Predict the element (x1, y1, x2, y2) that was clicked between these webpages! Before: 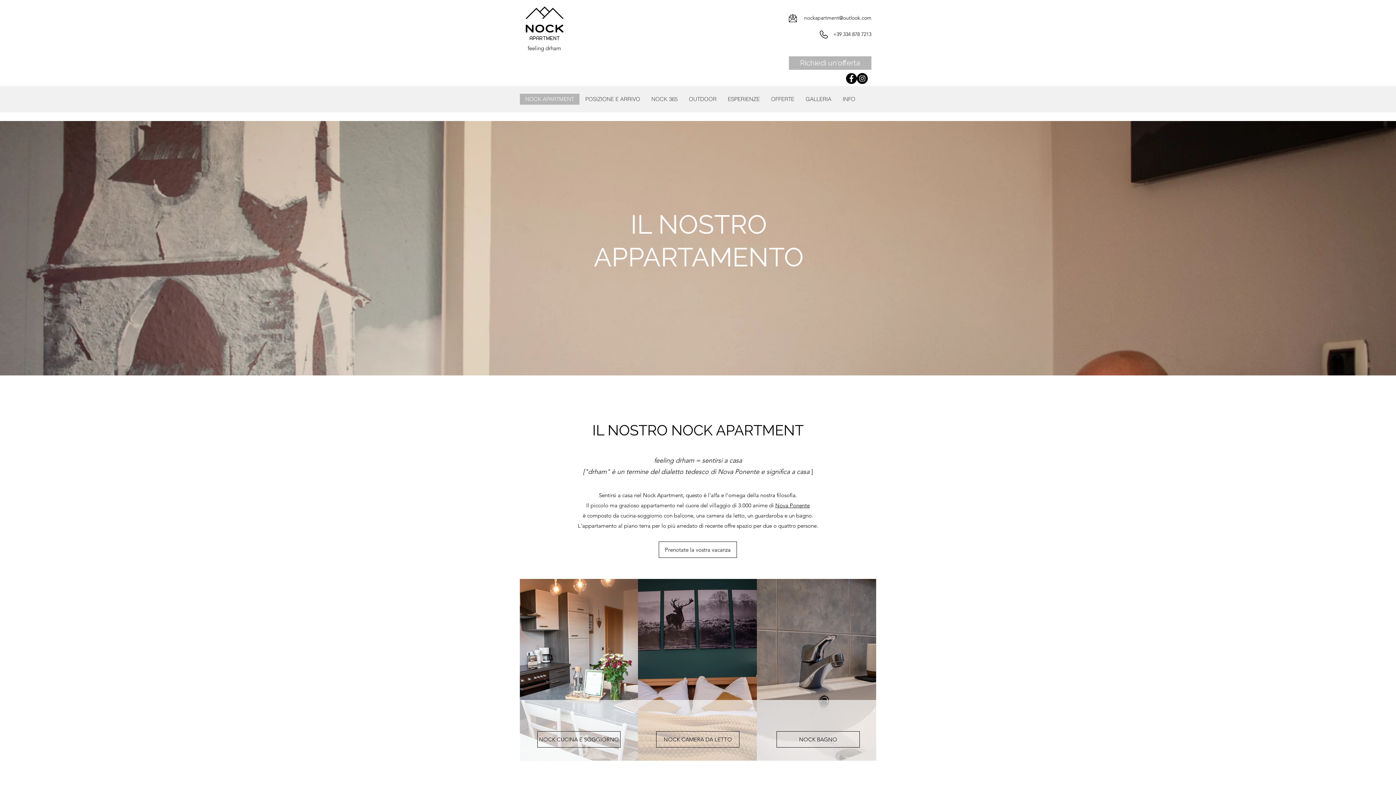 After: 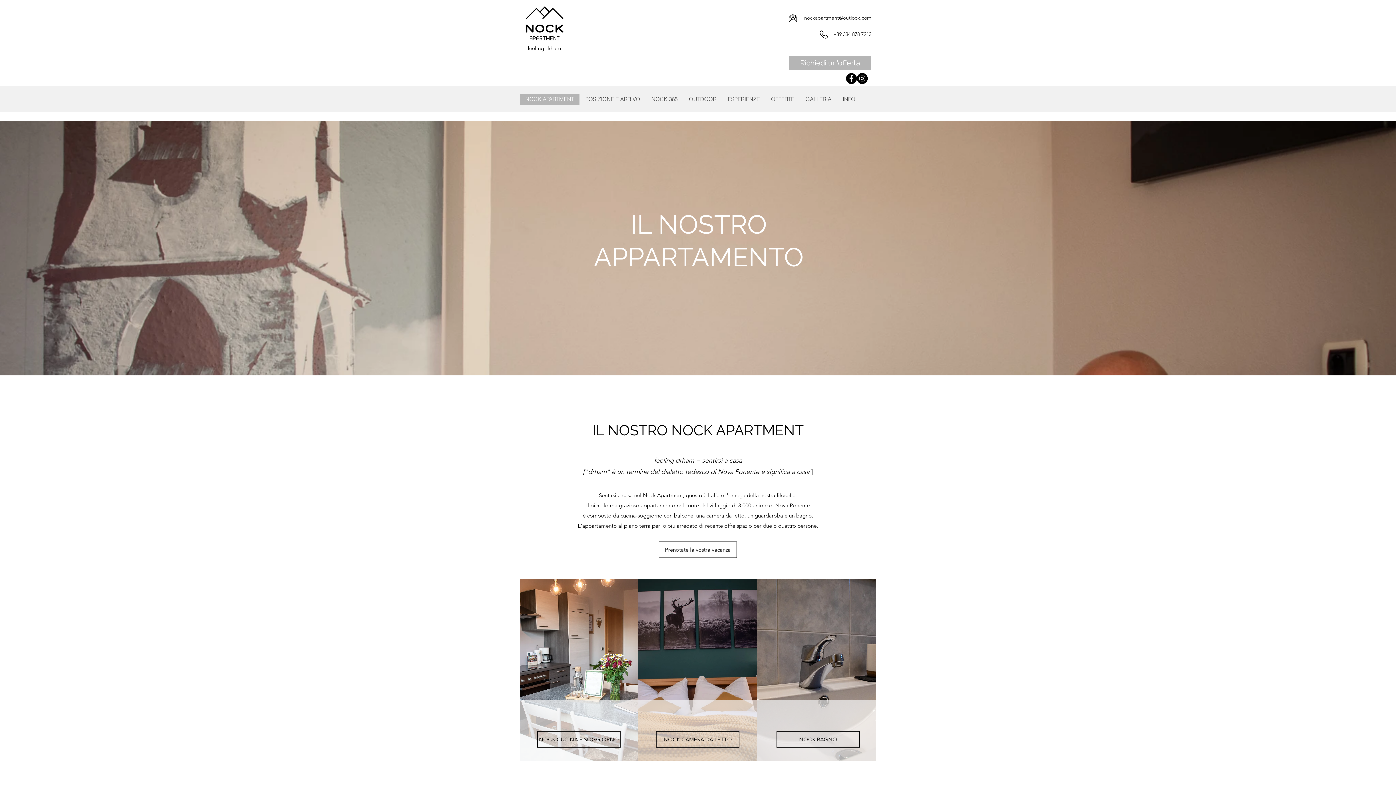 Action: bbox: (820, 30, 828, 38)